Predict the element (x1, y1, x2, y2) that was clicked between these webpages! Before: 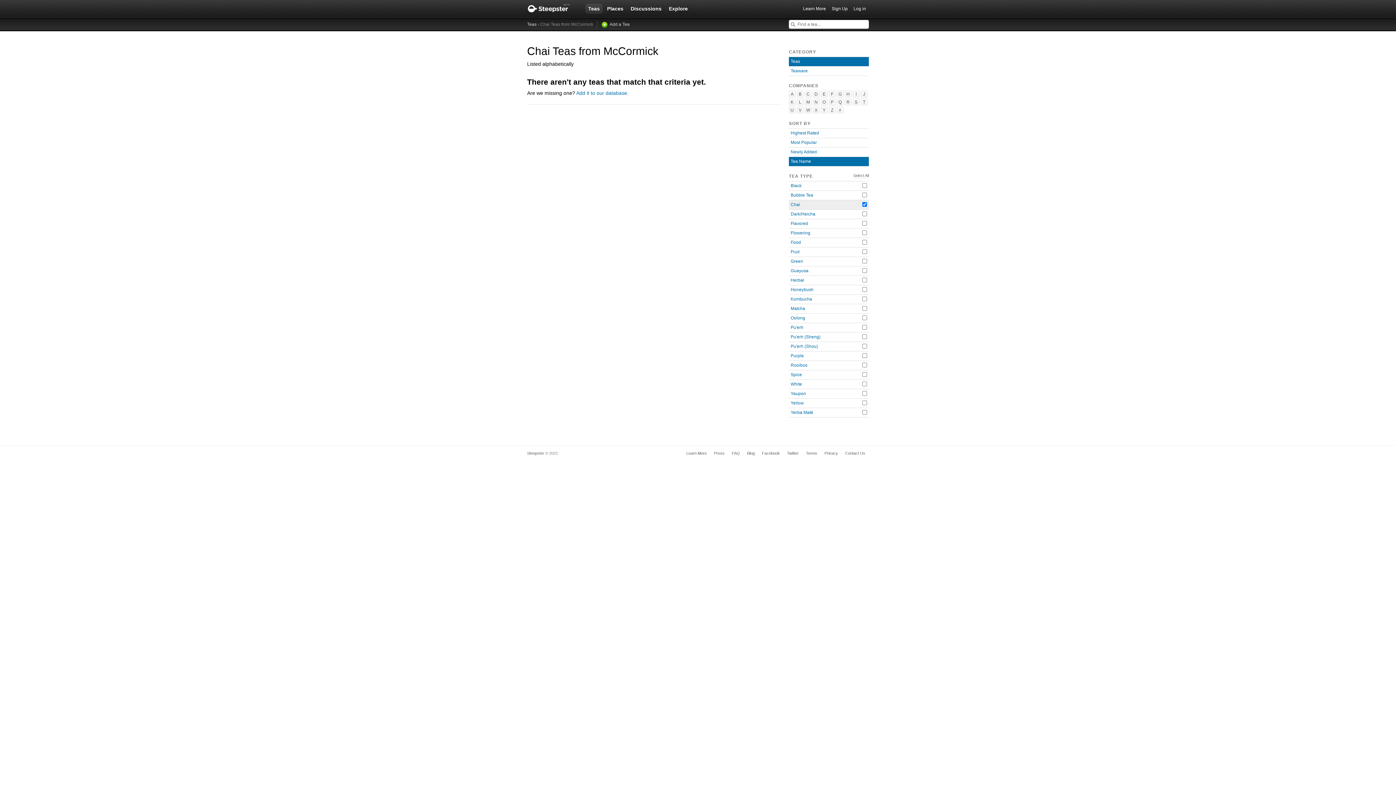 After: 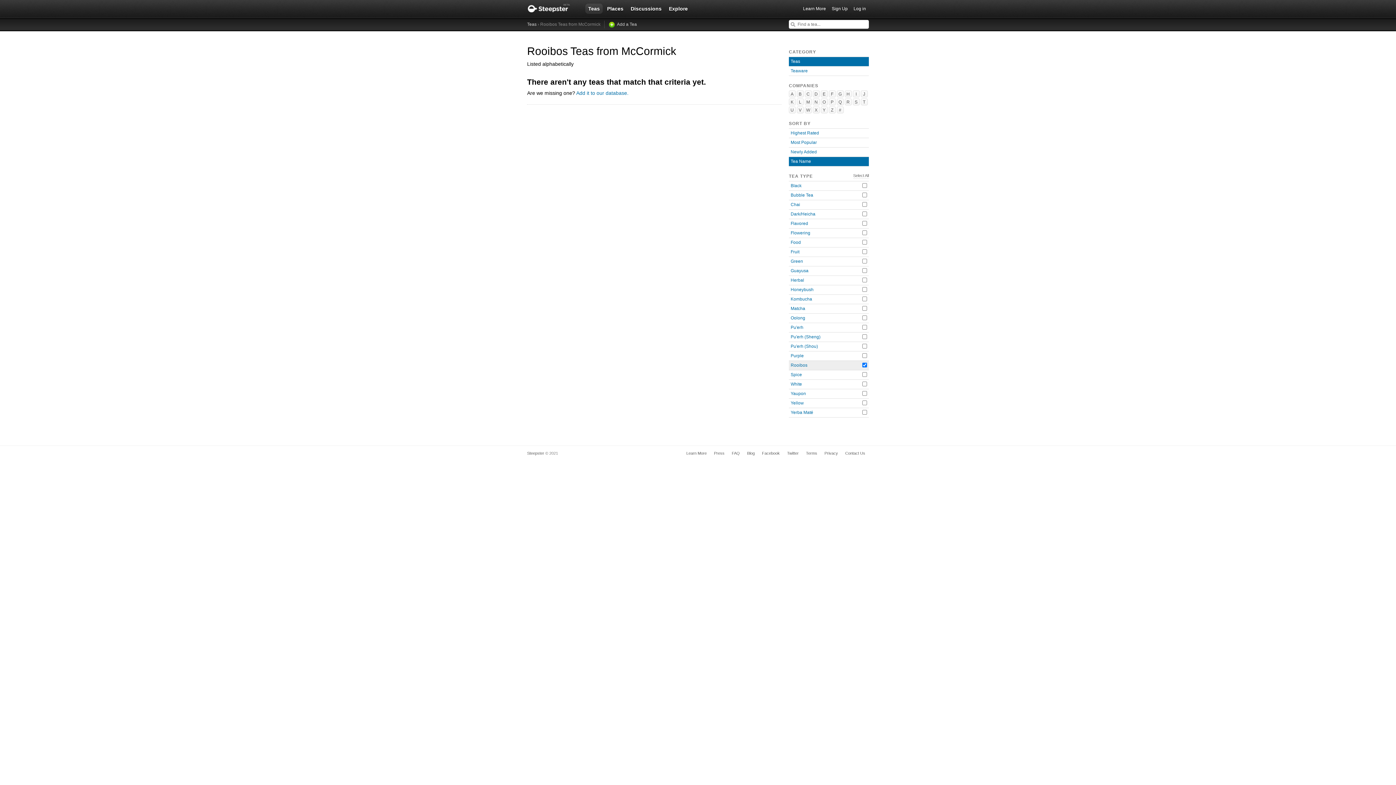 Action: bbox: (790, 362, 807, 368) label: Rooibos